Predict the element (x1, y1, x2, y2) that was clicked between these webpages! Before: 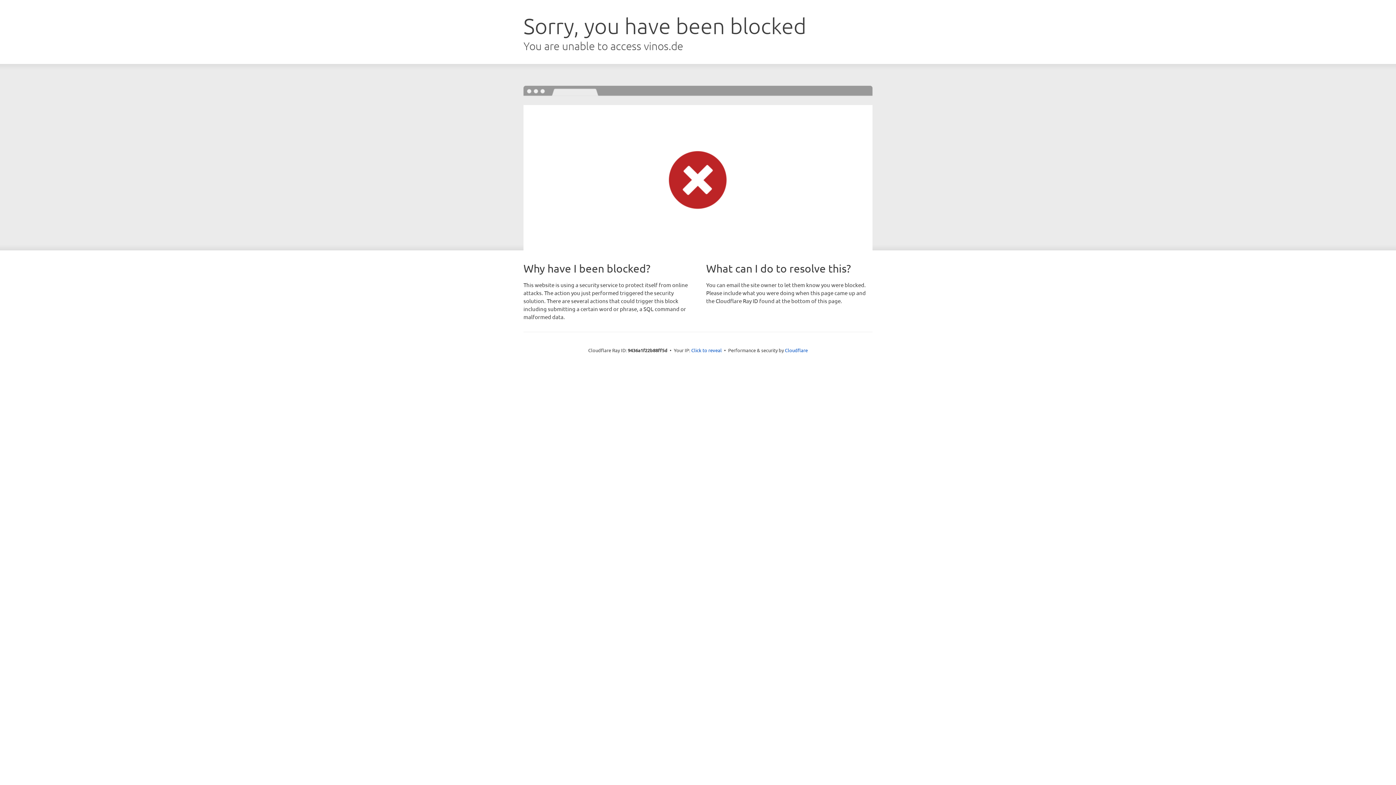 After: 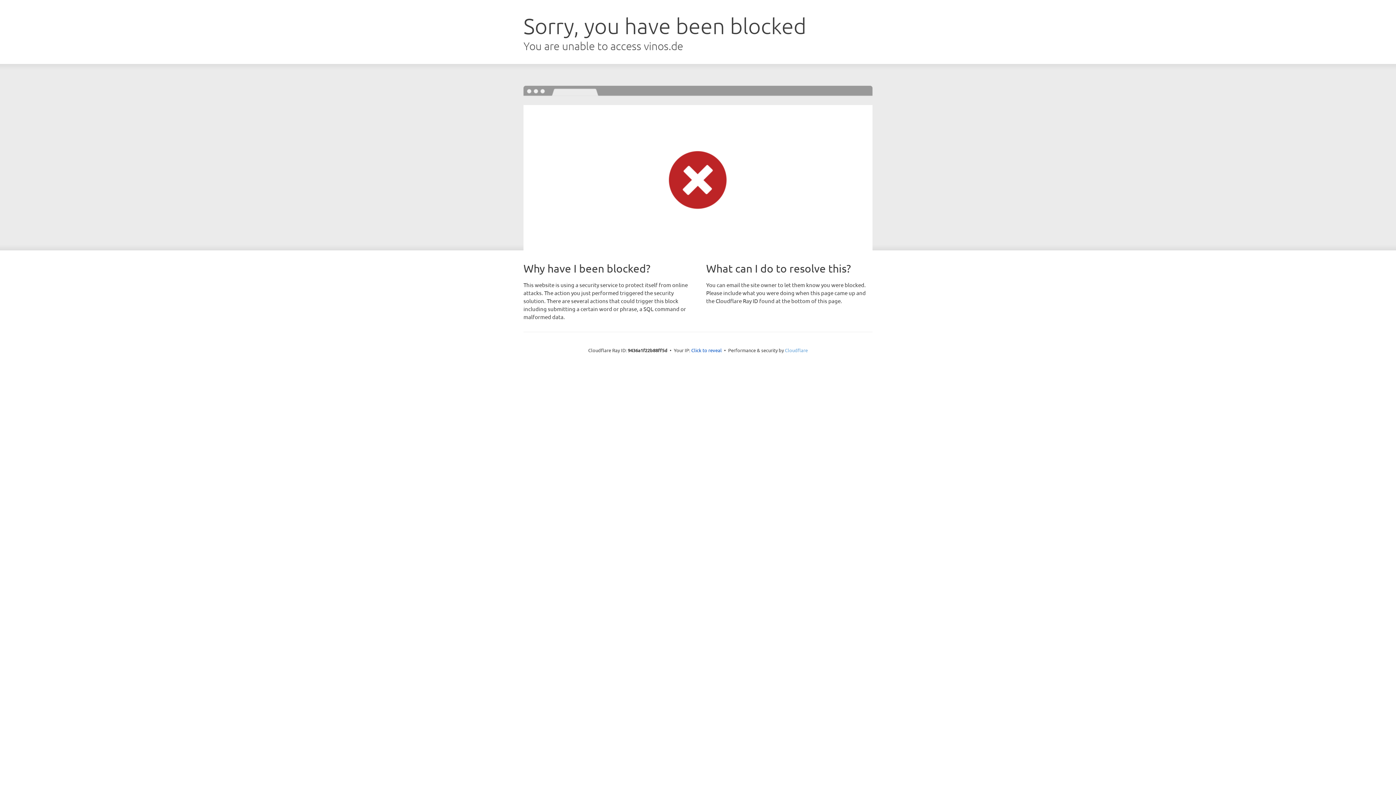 Action: bbox: (785, 347, 808, 353) label: Cloudflare